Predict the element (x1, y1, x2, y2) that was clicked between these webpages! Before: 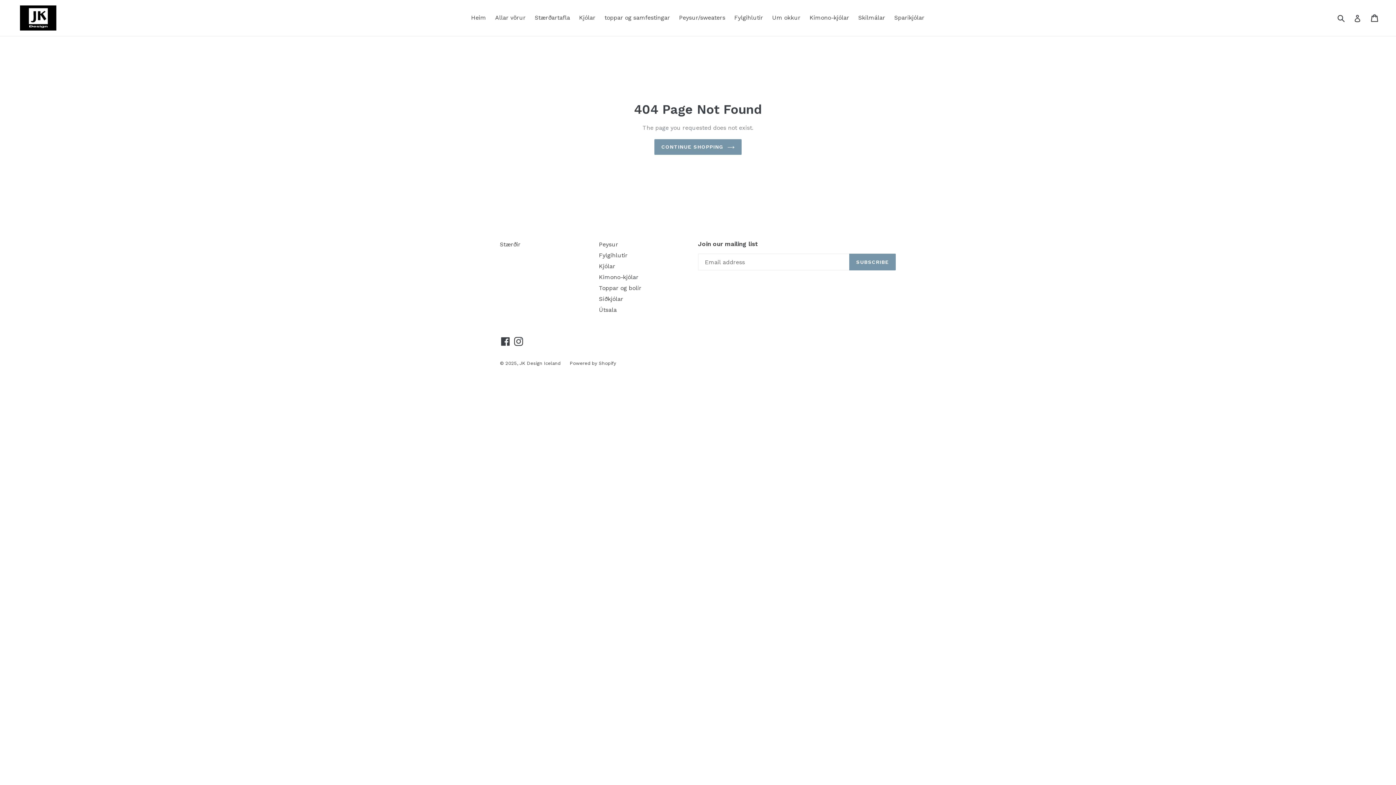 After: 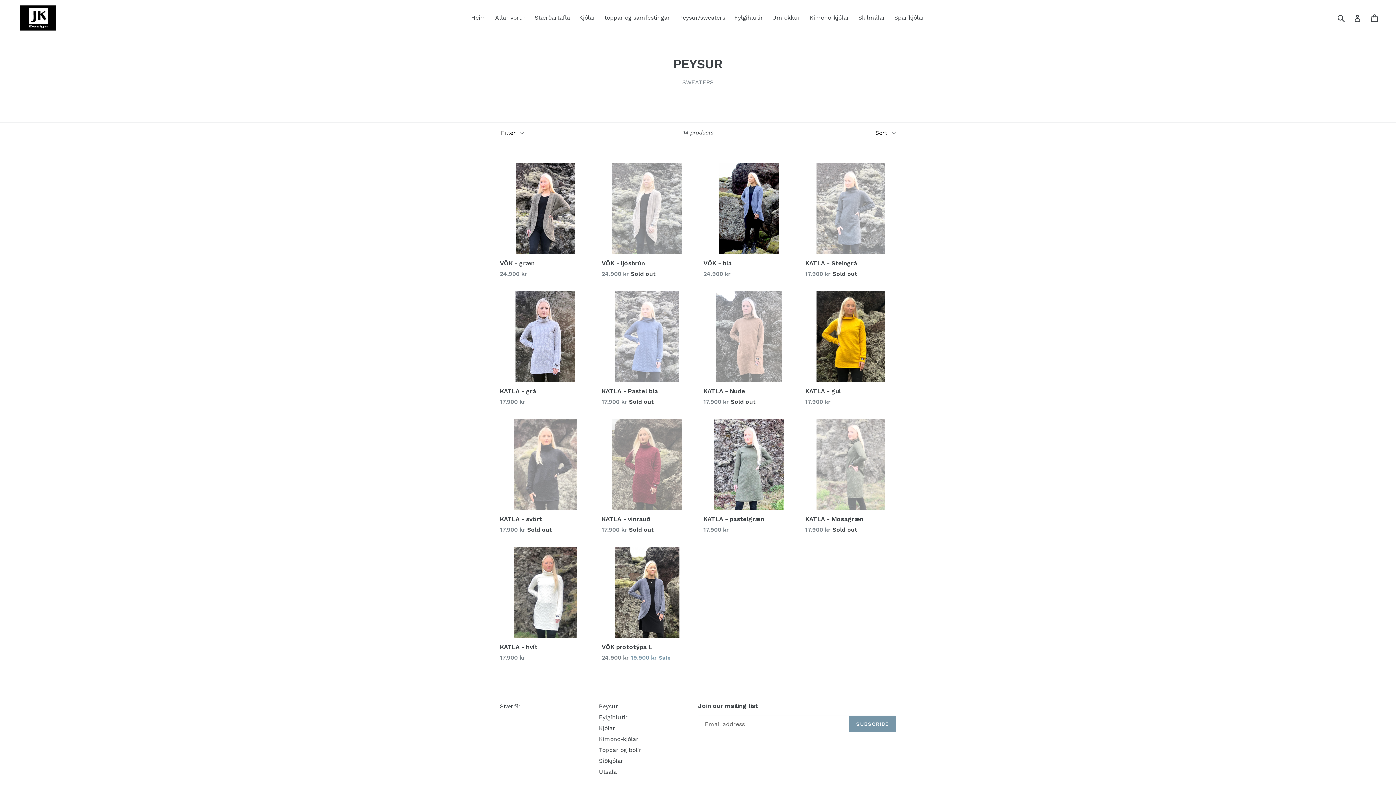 Action: label: Peysur bbox: (599, 241, 618, 247)